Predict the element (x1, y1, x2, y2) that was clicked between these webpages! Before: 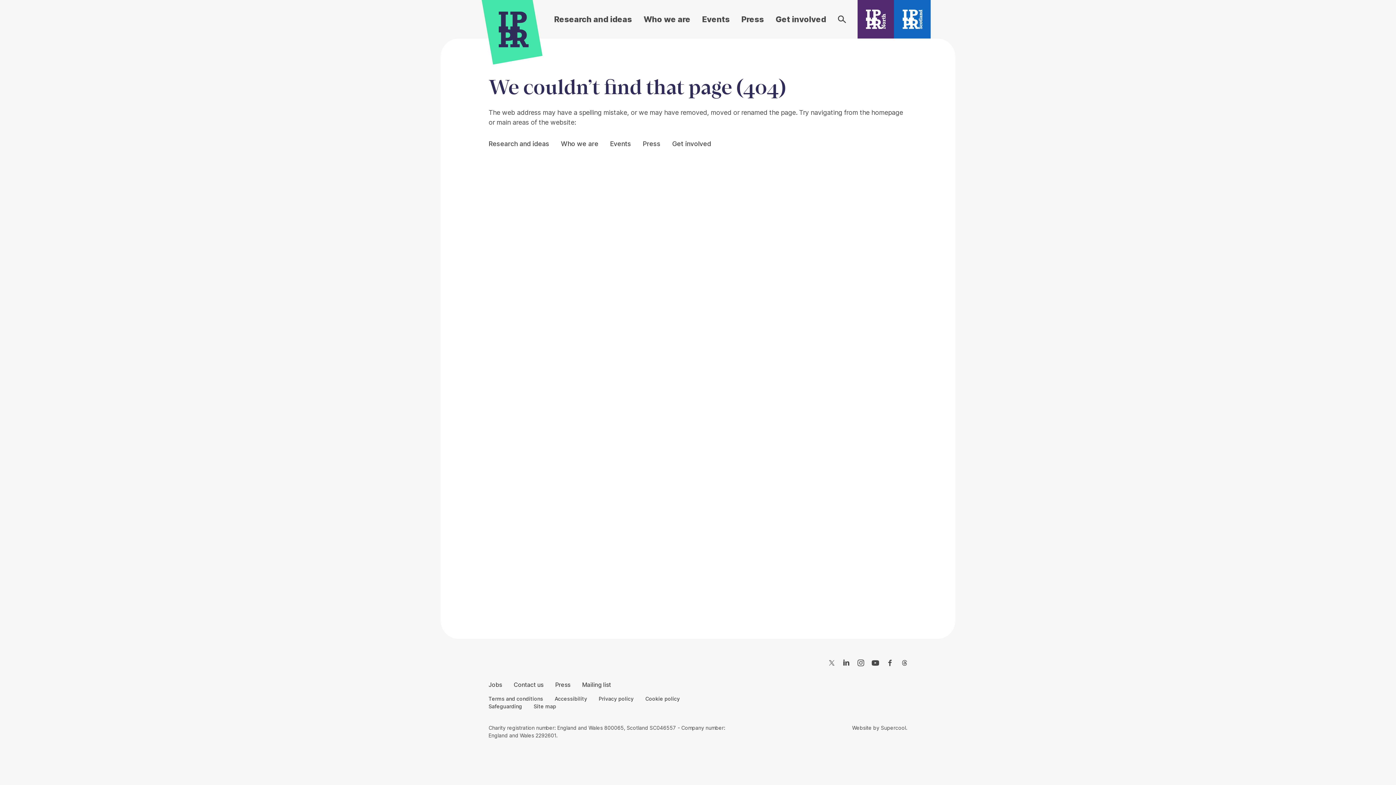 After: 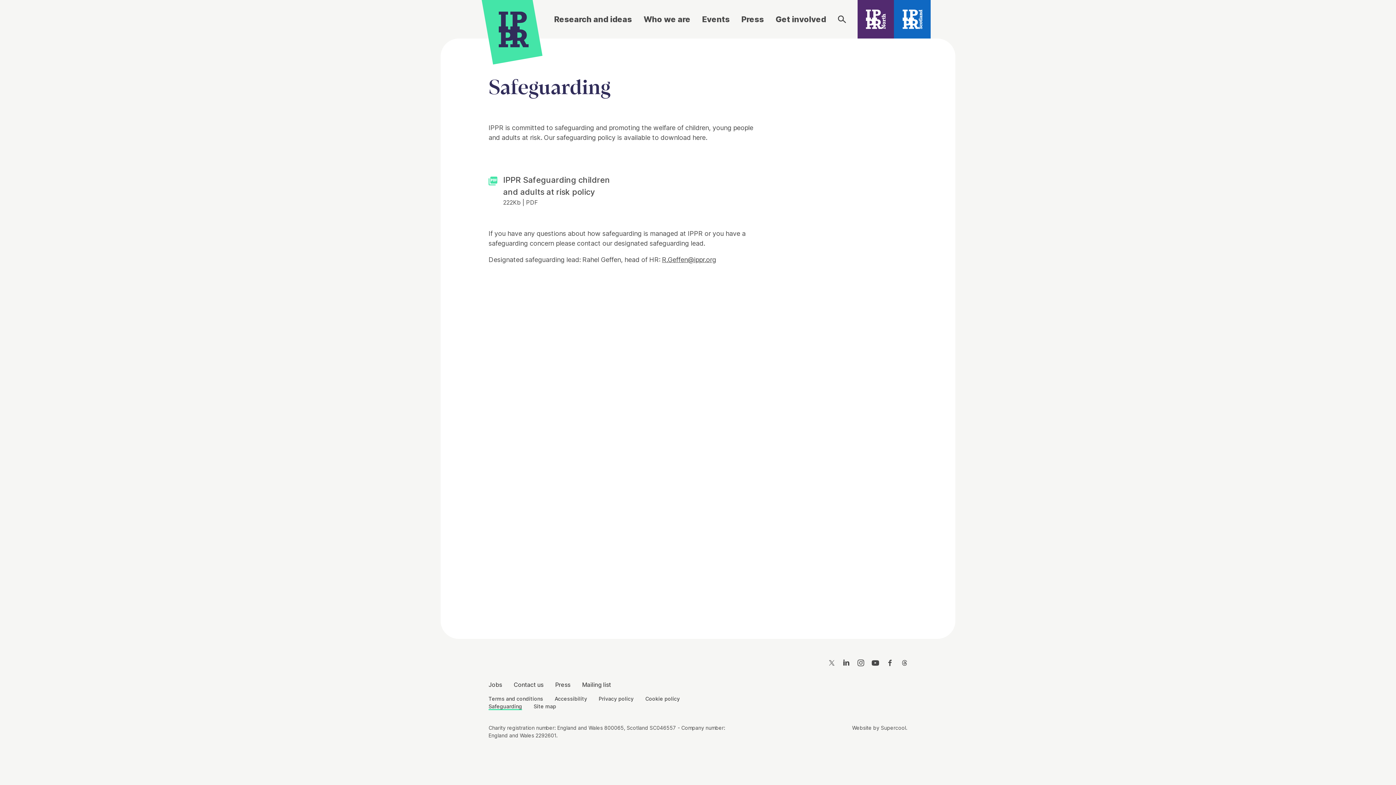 Action: bbox: (488, 702, 522, 710) label: Safeguarding